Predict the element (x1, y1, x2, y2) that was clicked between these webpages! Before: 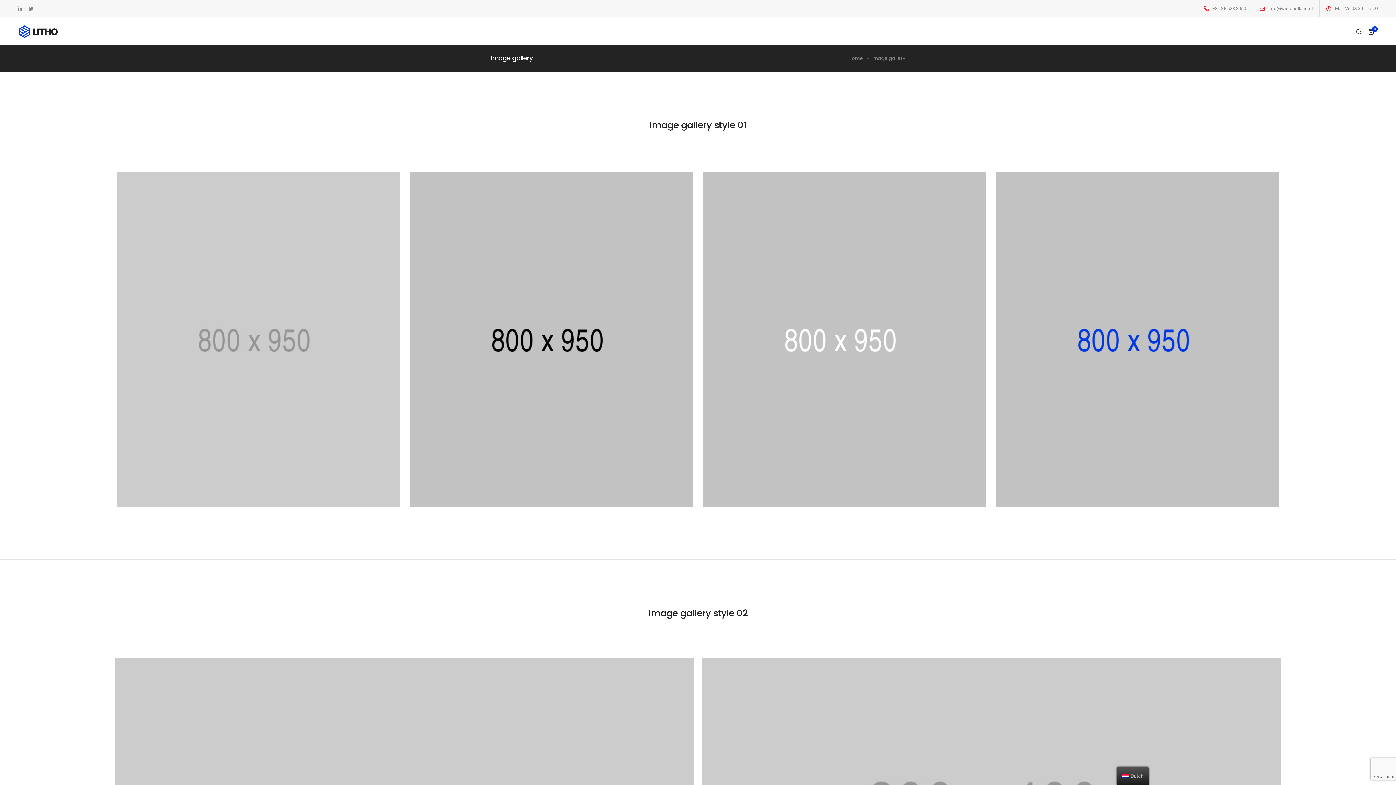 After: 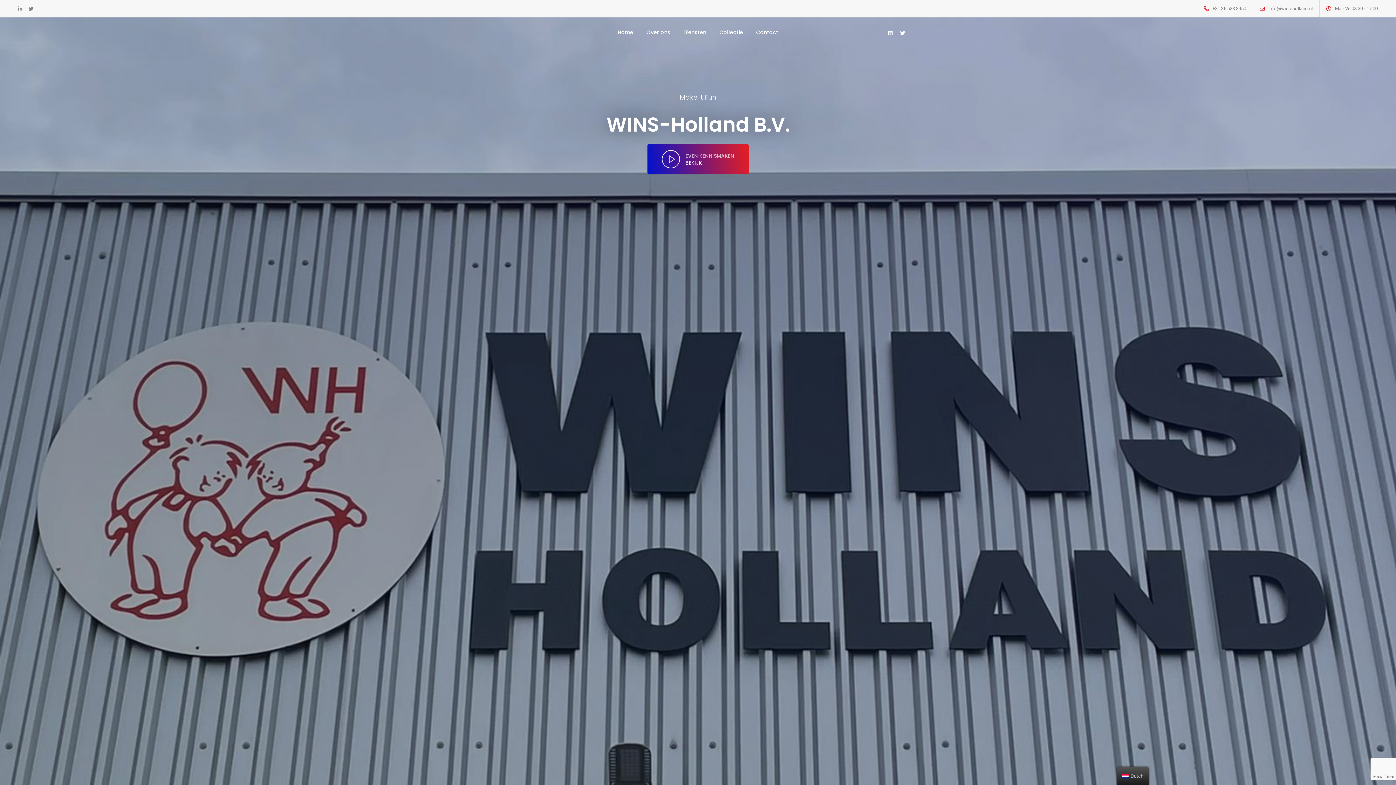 Action: bbox: (848, 54, 863, 61) label: Home